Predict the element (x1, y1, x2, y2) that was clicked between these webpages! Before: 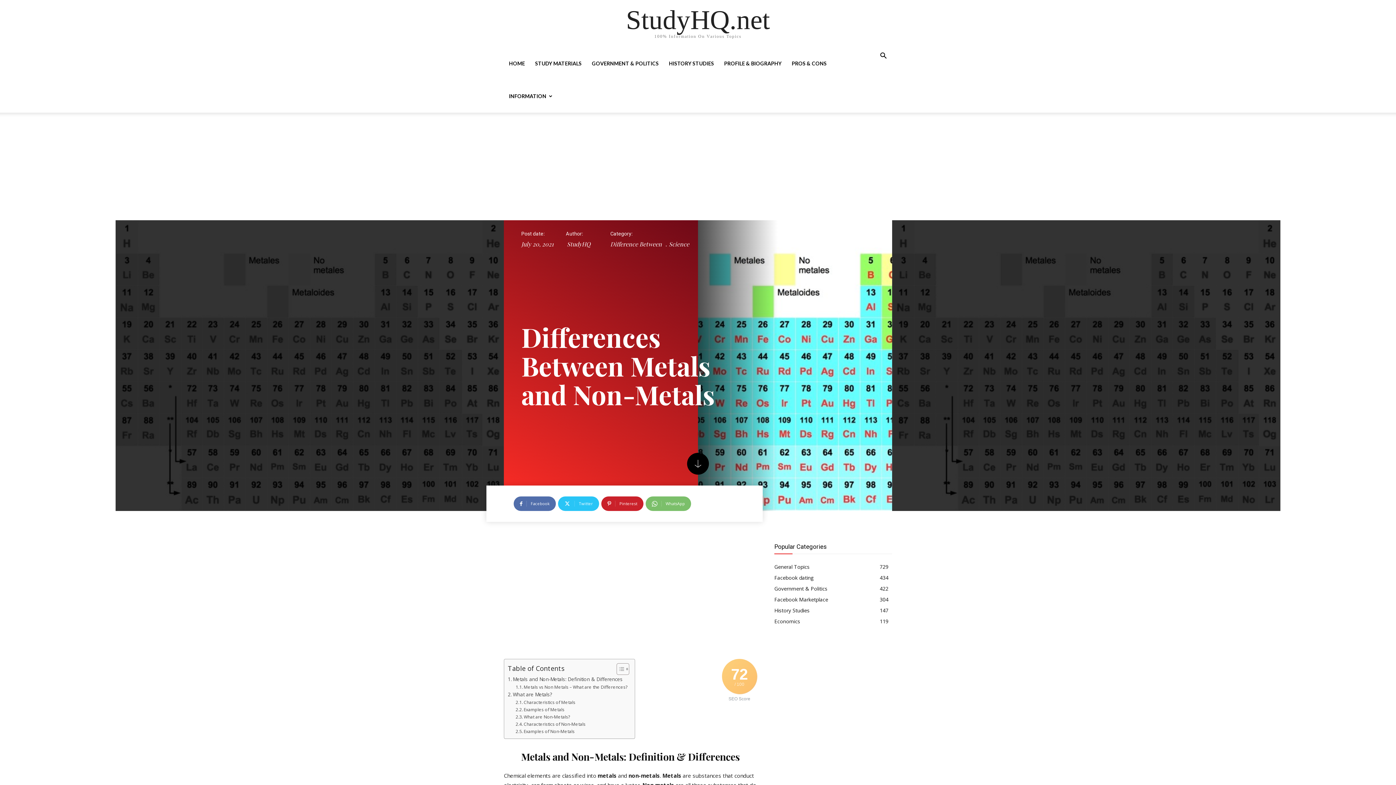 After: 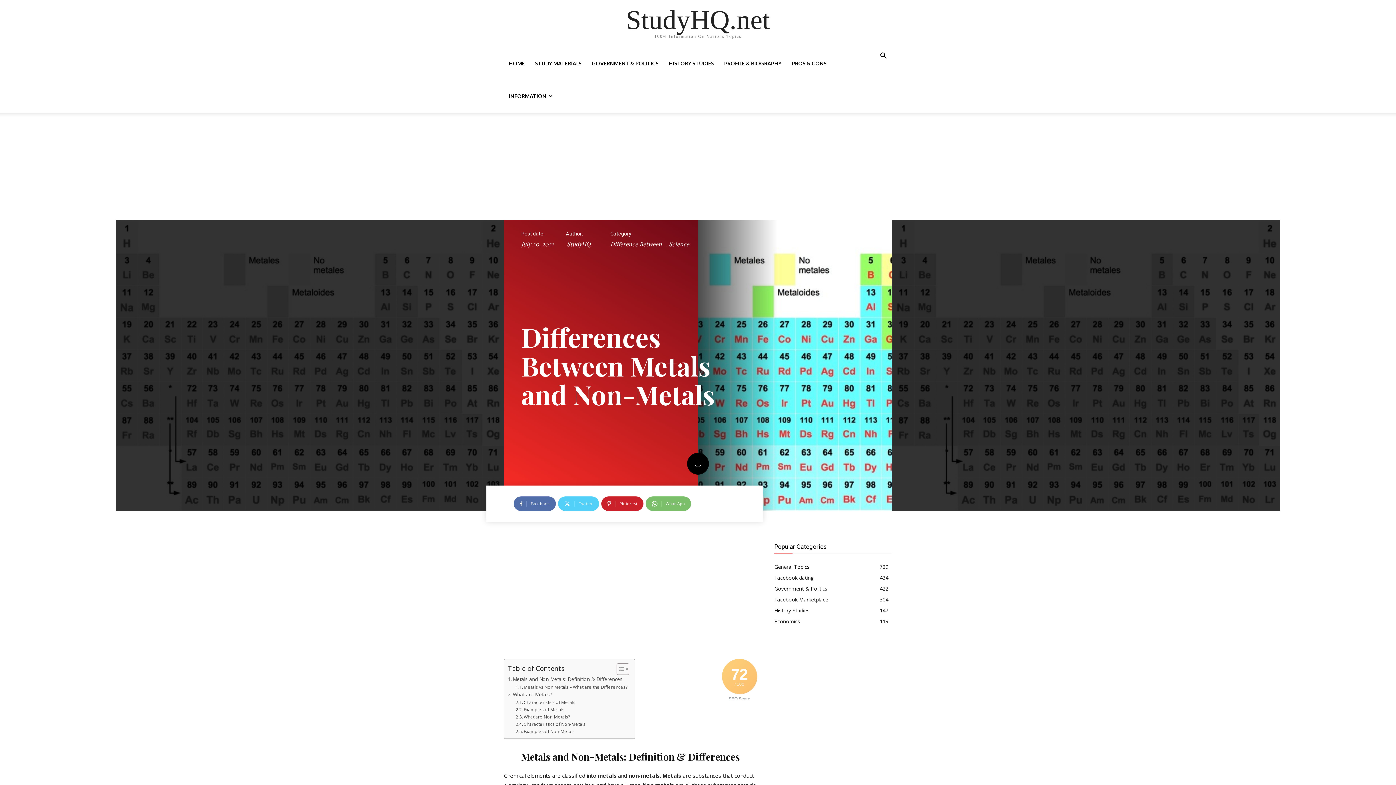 Action: label: Twitter bbox: (558, 496, 599, 511)